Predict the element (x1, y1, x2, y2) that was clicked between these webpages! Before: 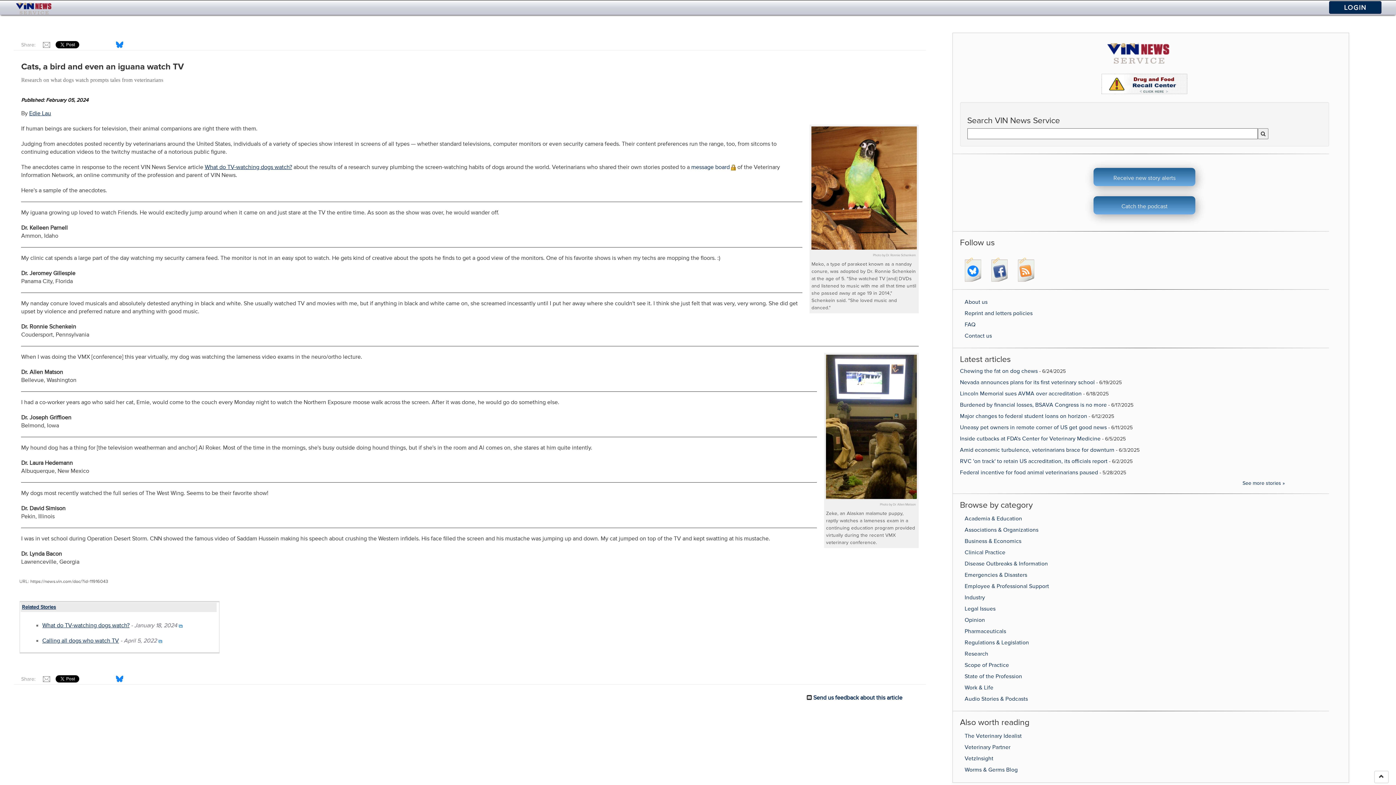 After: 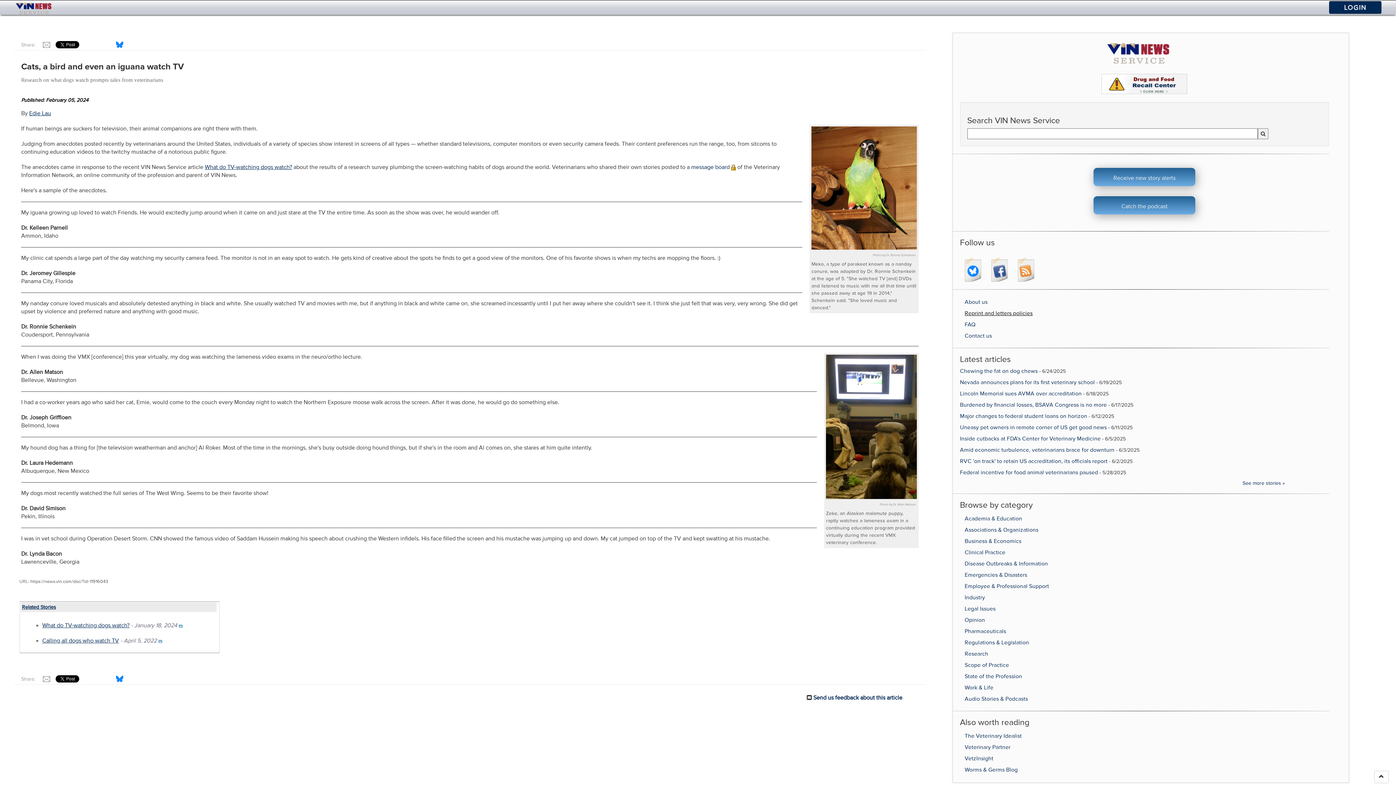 Action: bbox: (964, 310, 1032, 316) label: Reprint and letters policies